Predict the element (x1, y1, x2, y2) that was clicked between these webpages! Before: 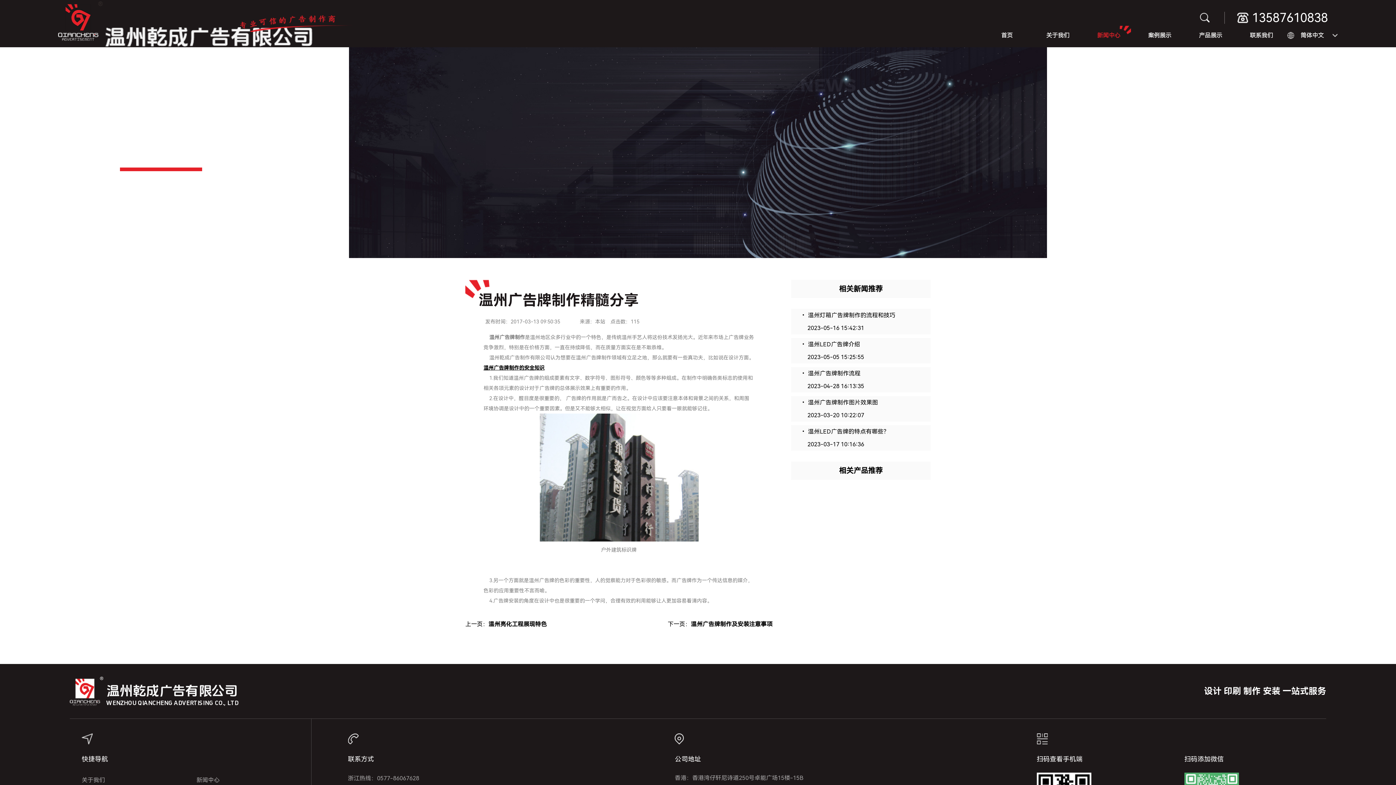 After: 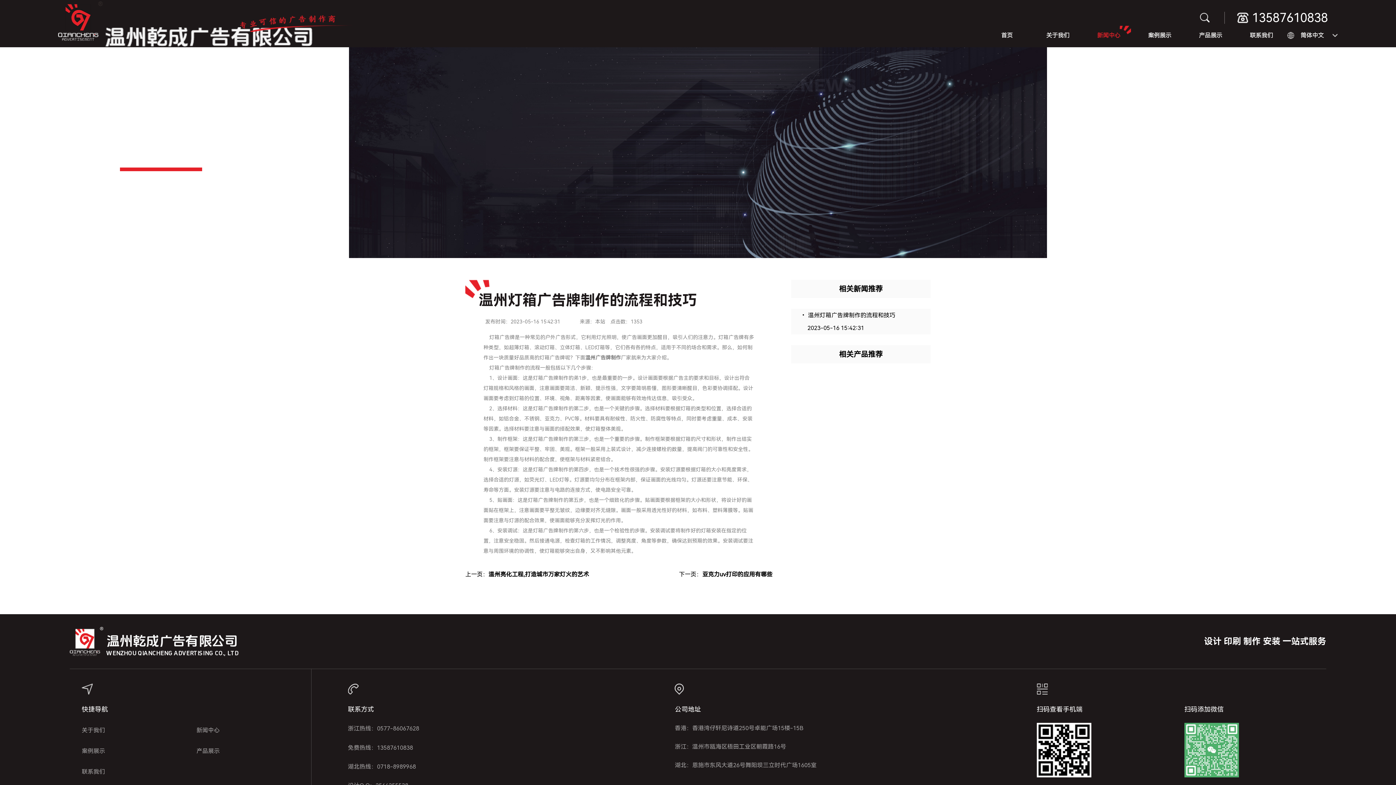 Action: label: .
温州灯箱广告牌制作的流程和技巧
2023-05-16 15:42:31 bbox: (802, 309, 930, 334)